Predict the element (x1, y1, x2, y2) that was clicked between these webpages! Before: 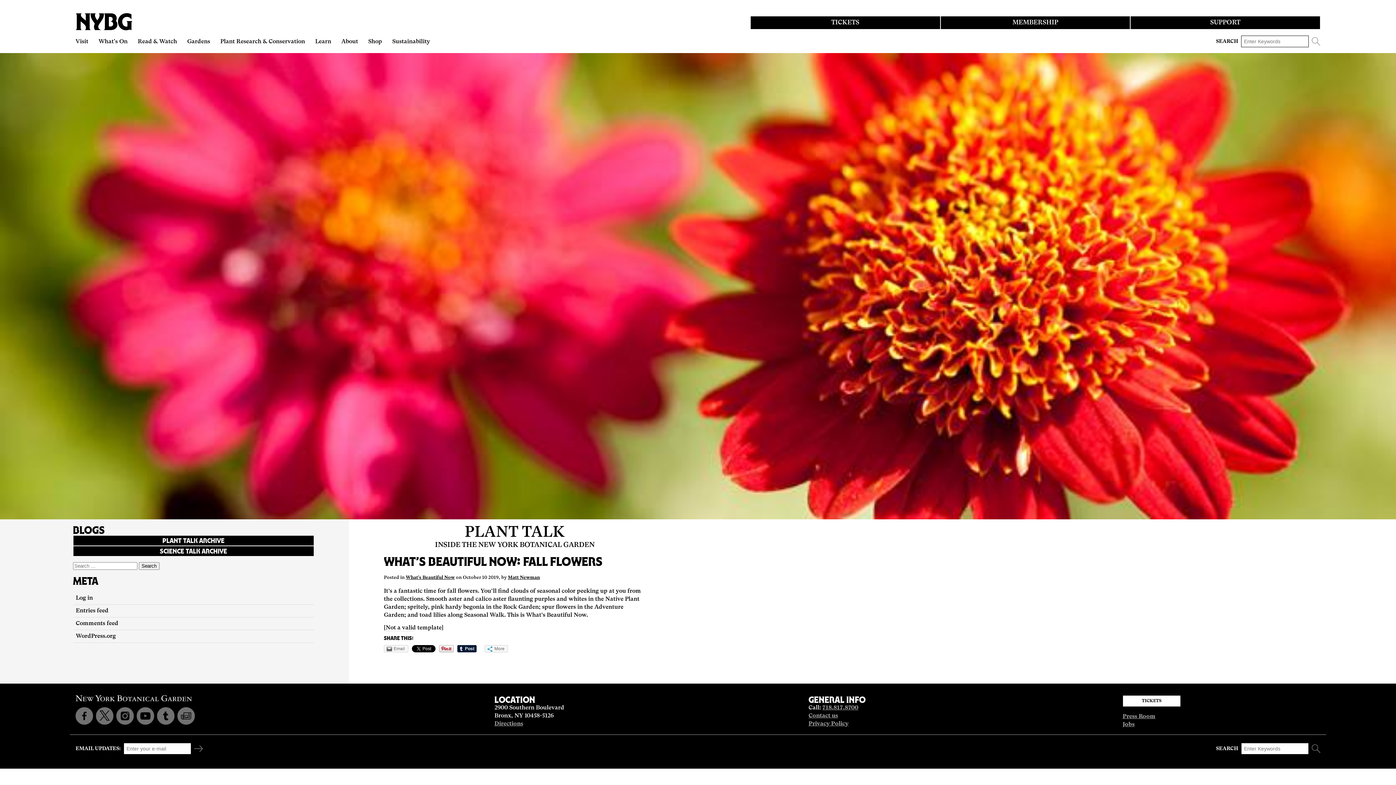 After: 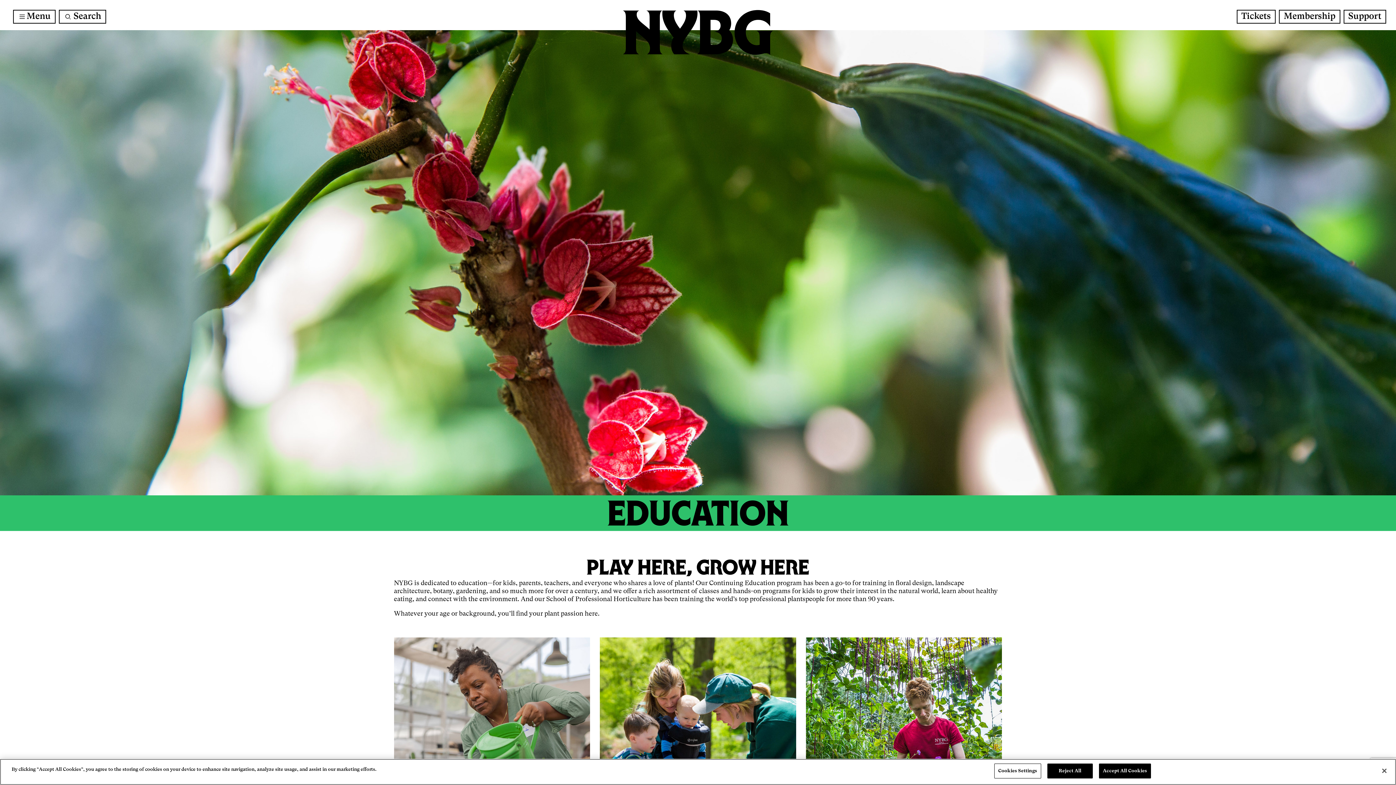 Action: label: Learn bbox: (310, 33, 335, 50)